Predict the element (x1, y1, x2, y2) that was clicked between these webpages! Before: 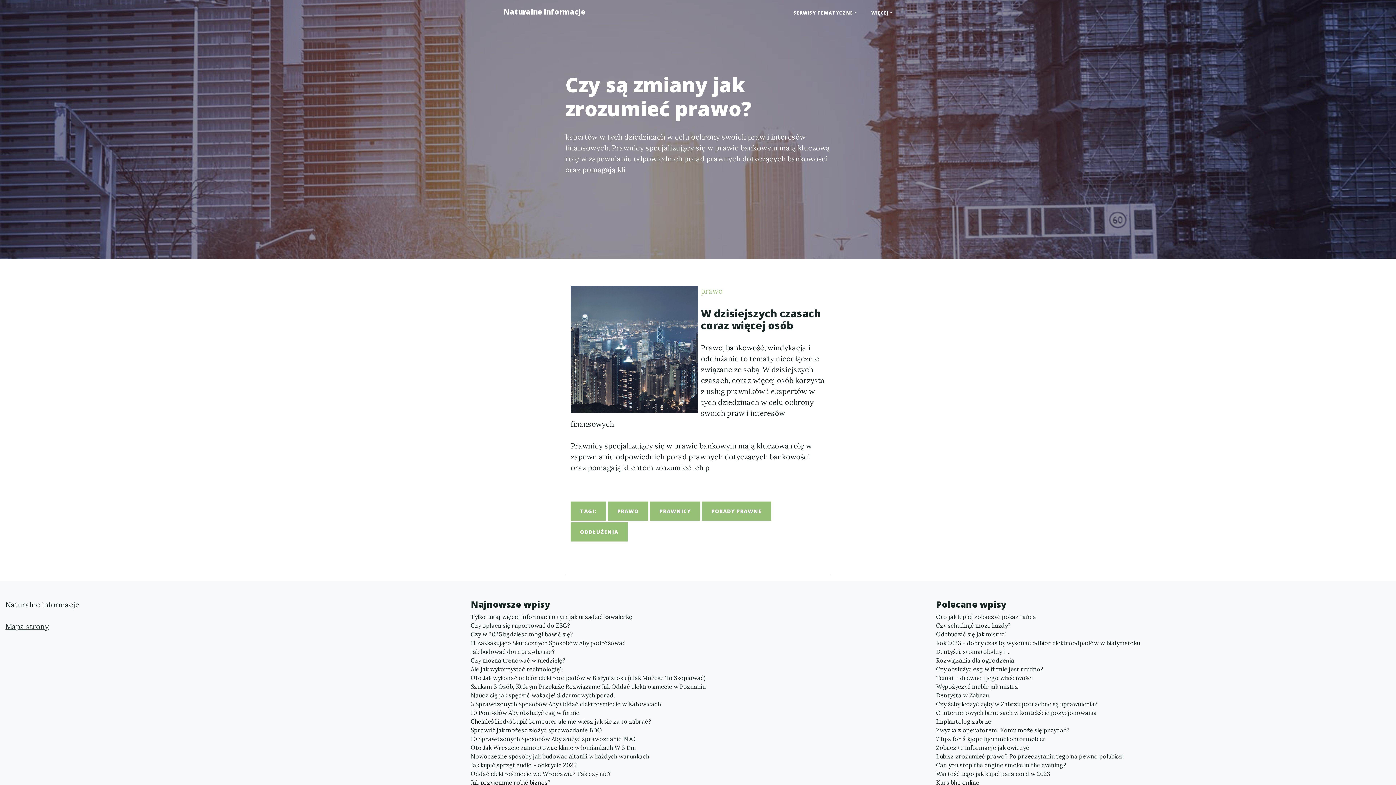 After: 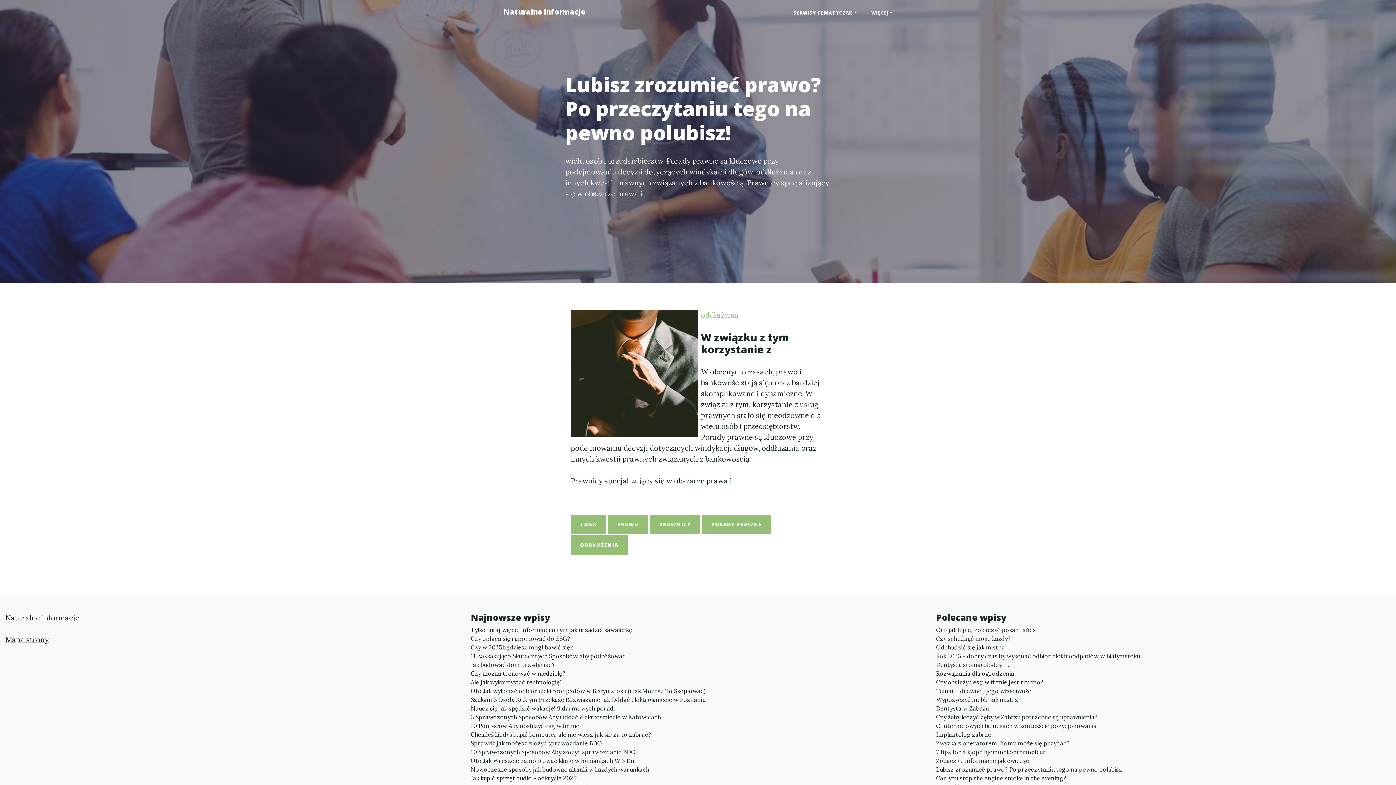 Action: bbox: (936, 752, 1390, 761) label: Lubisz zrozumieć prawo? Po przeczytaniu tego na pewno polubisz!